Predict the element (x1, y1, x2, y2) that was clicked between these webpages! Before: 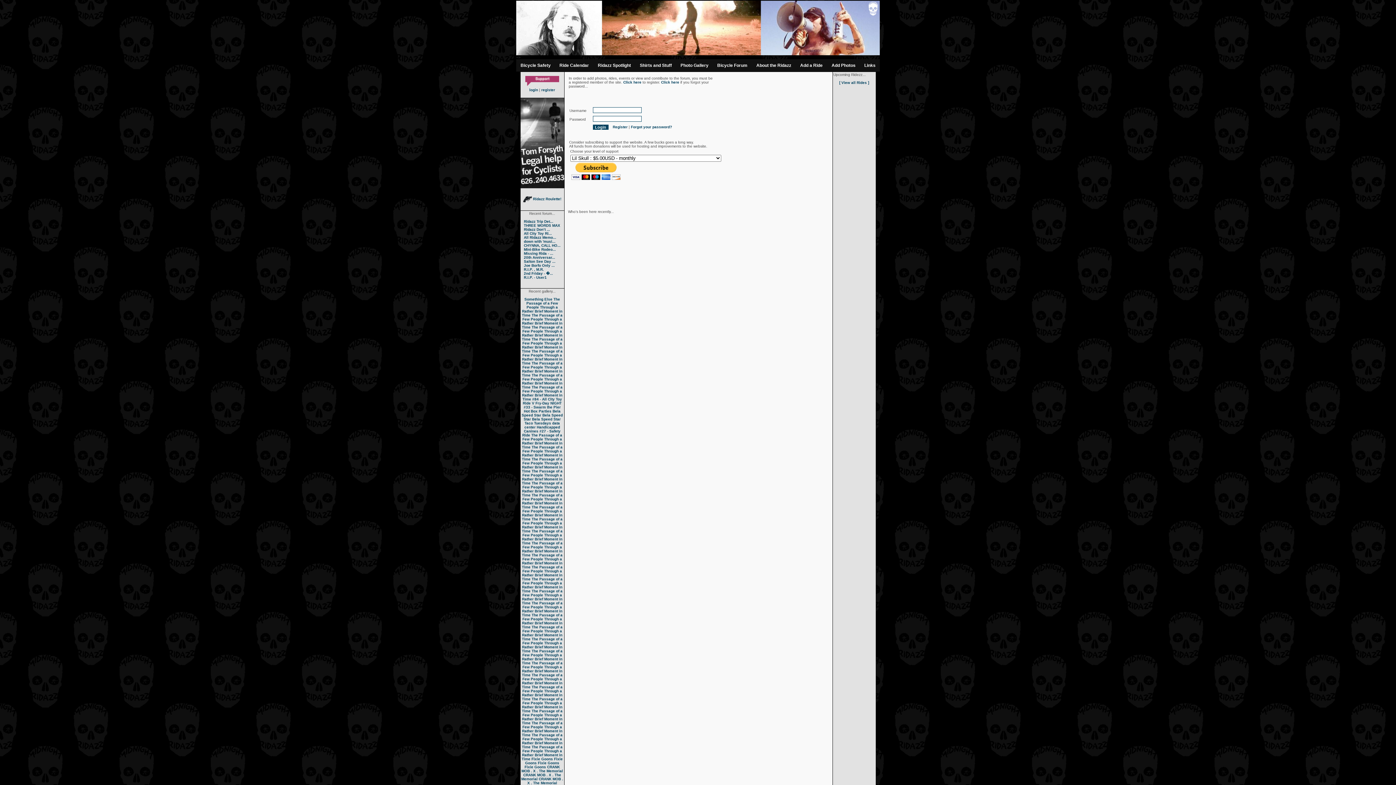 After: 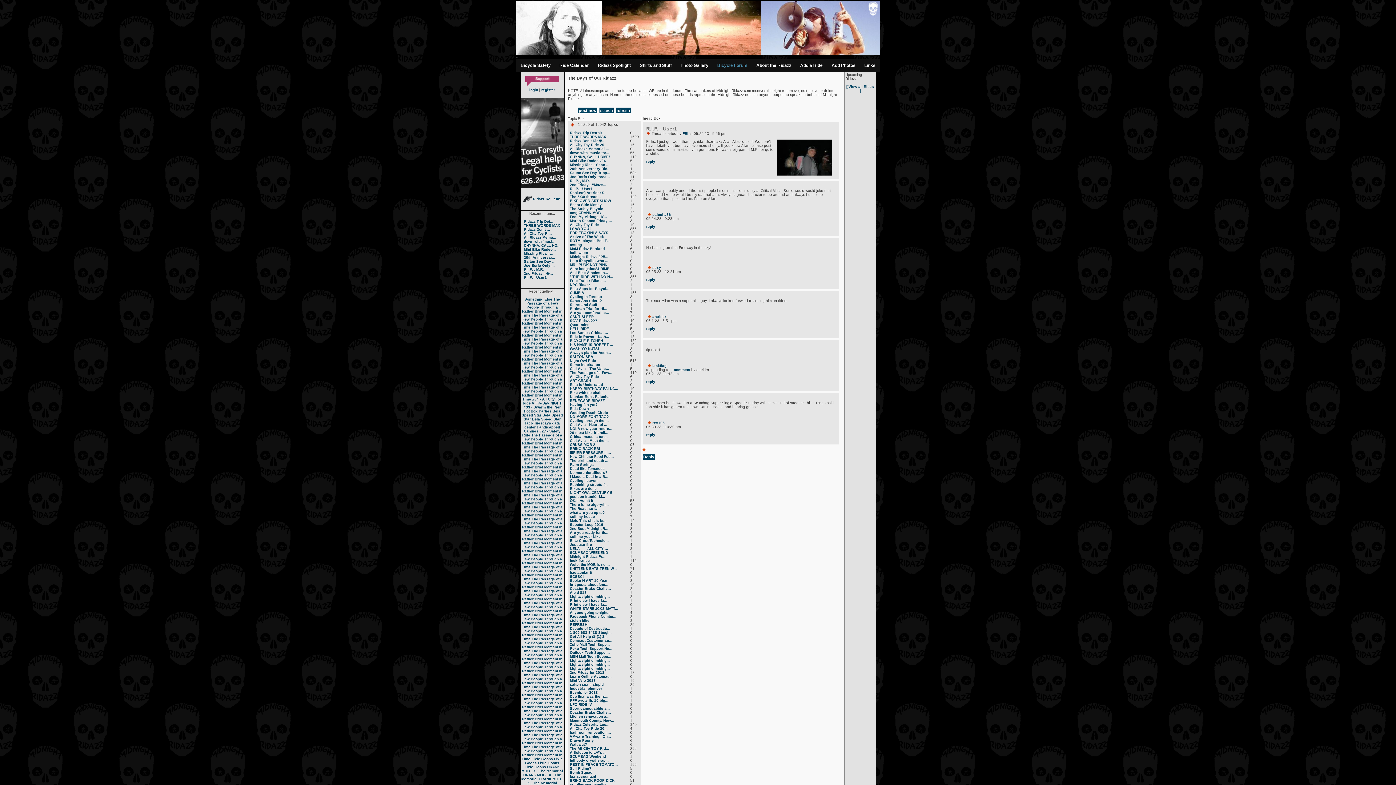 Action: bbox: (524, 275, 546, 279) label: R.I.P. - User1